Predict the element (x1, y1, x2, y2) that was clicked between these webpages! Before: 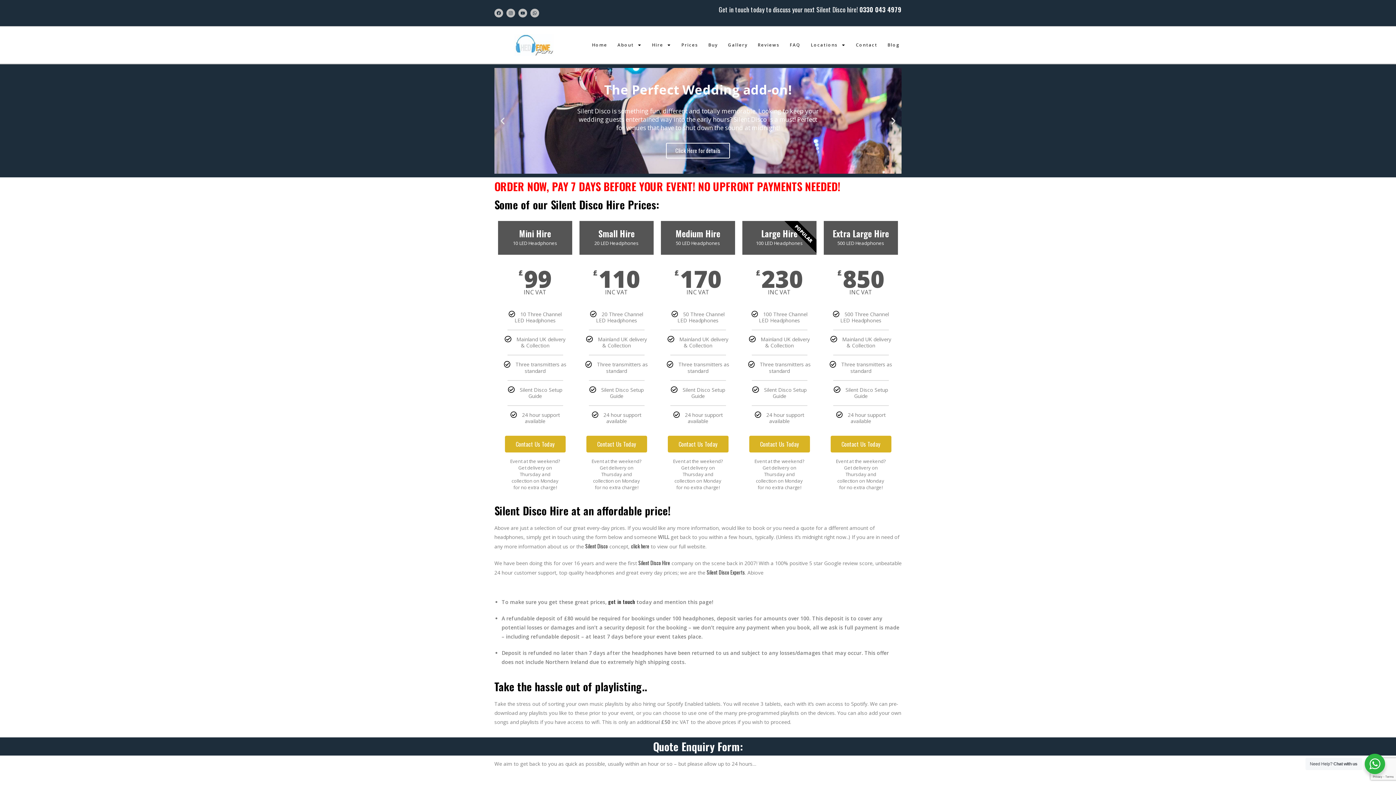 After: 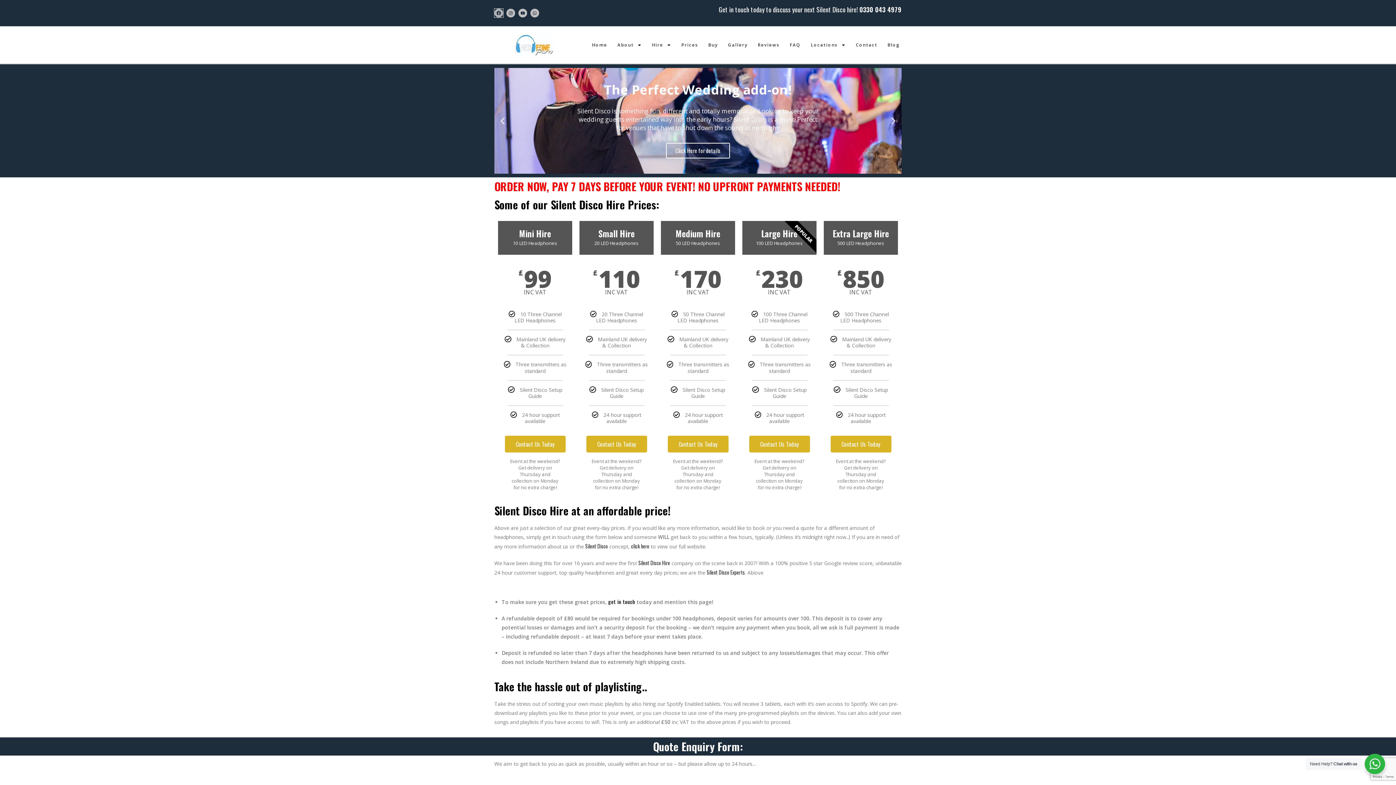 Action: bbox: (494, 8, 503, 17) label: Facebook